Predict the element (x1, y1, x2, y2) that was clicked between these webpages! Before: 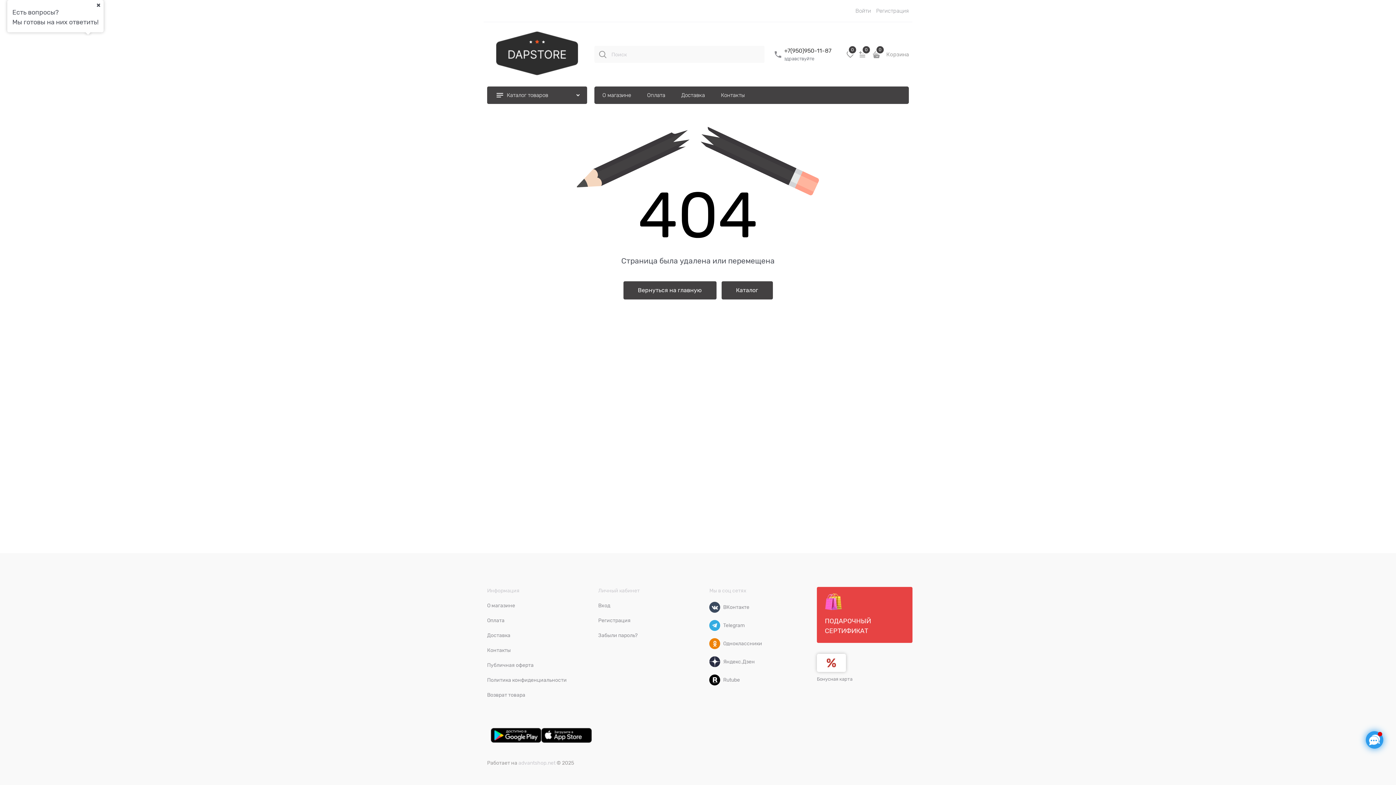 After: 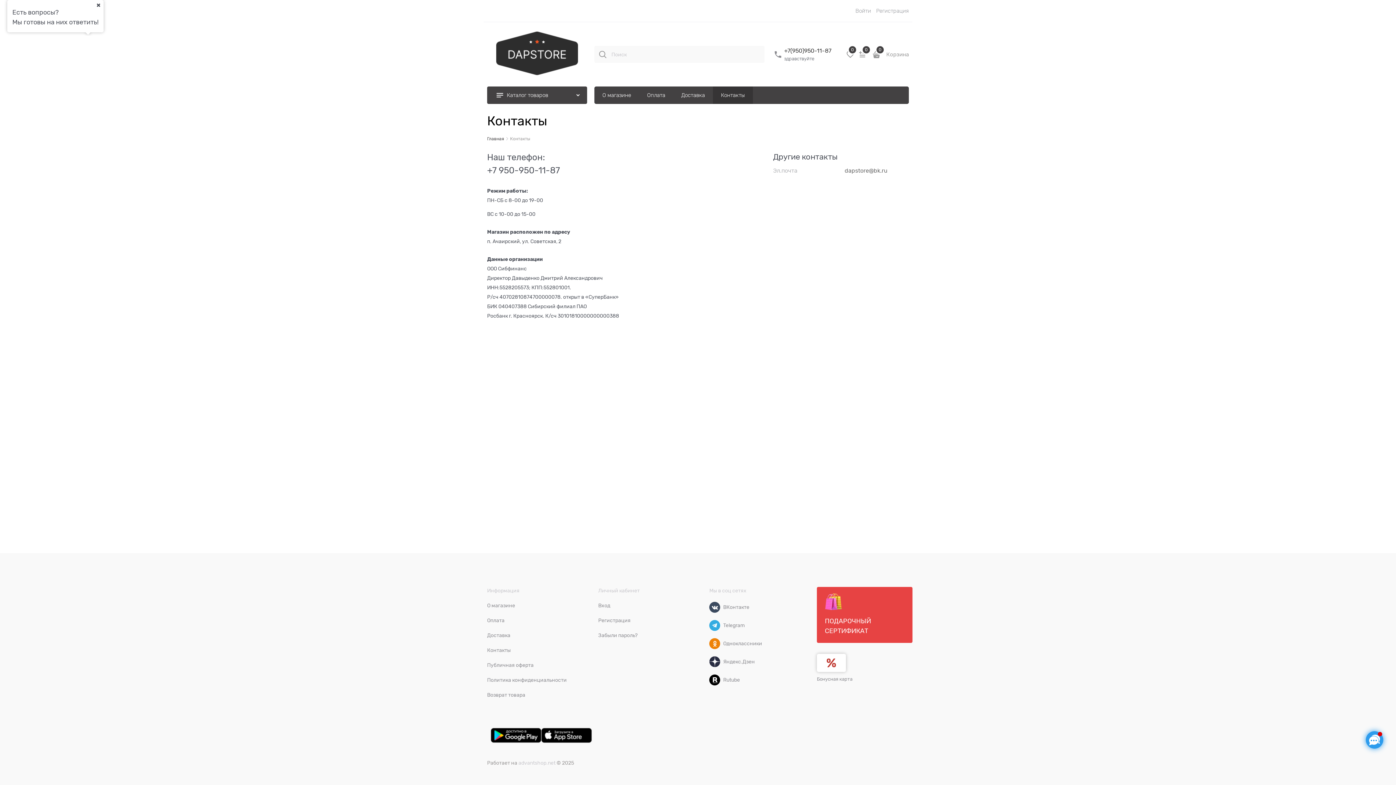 Action: bbox: (487, 647, 510, 653) label: Контакты